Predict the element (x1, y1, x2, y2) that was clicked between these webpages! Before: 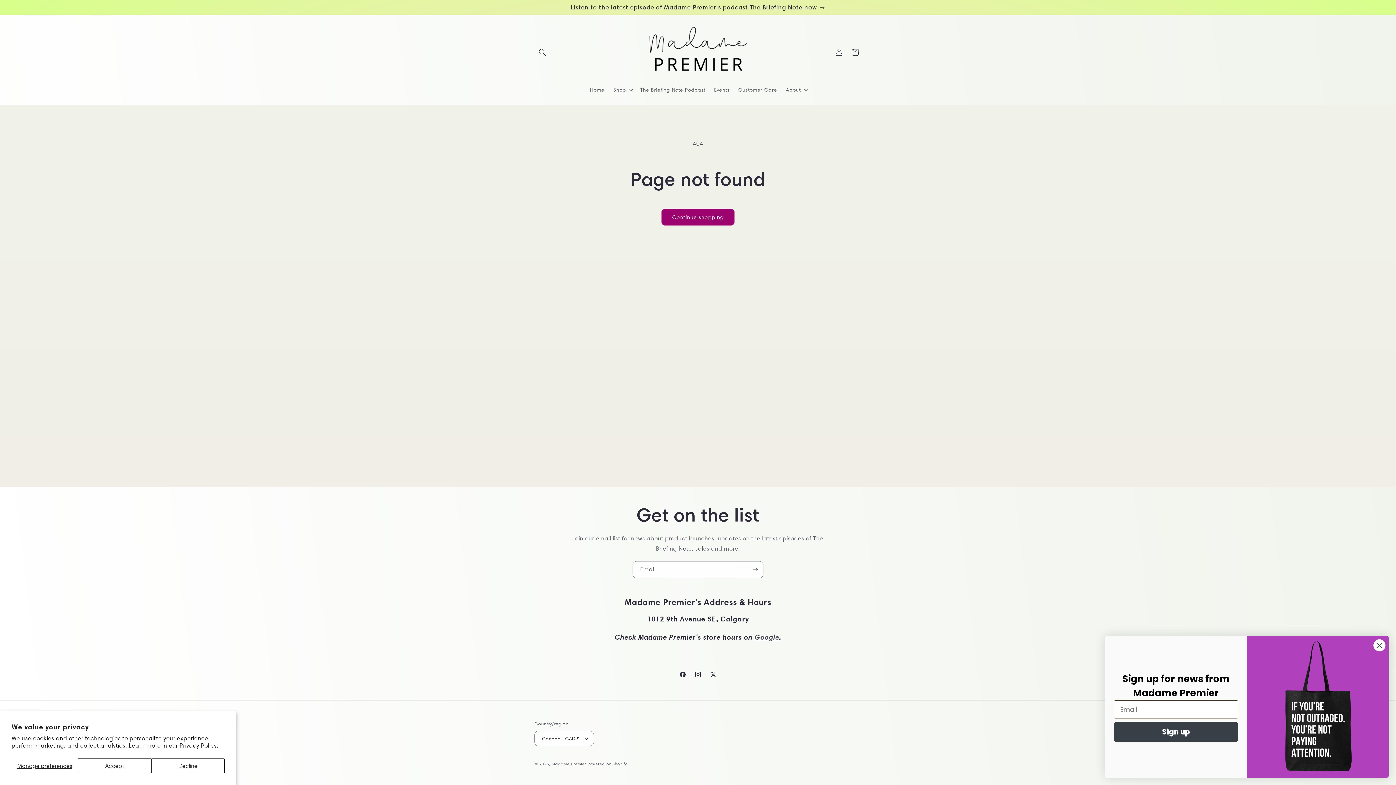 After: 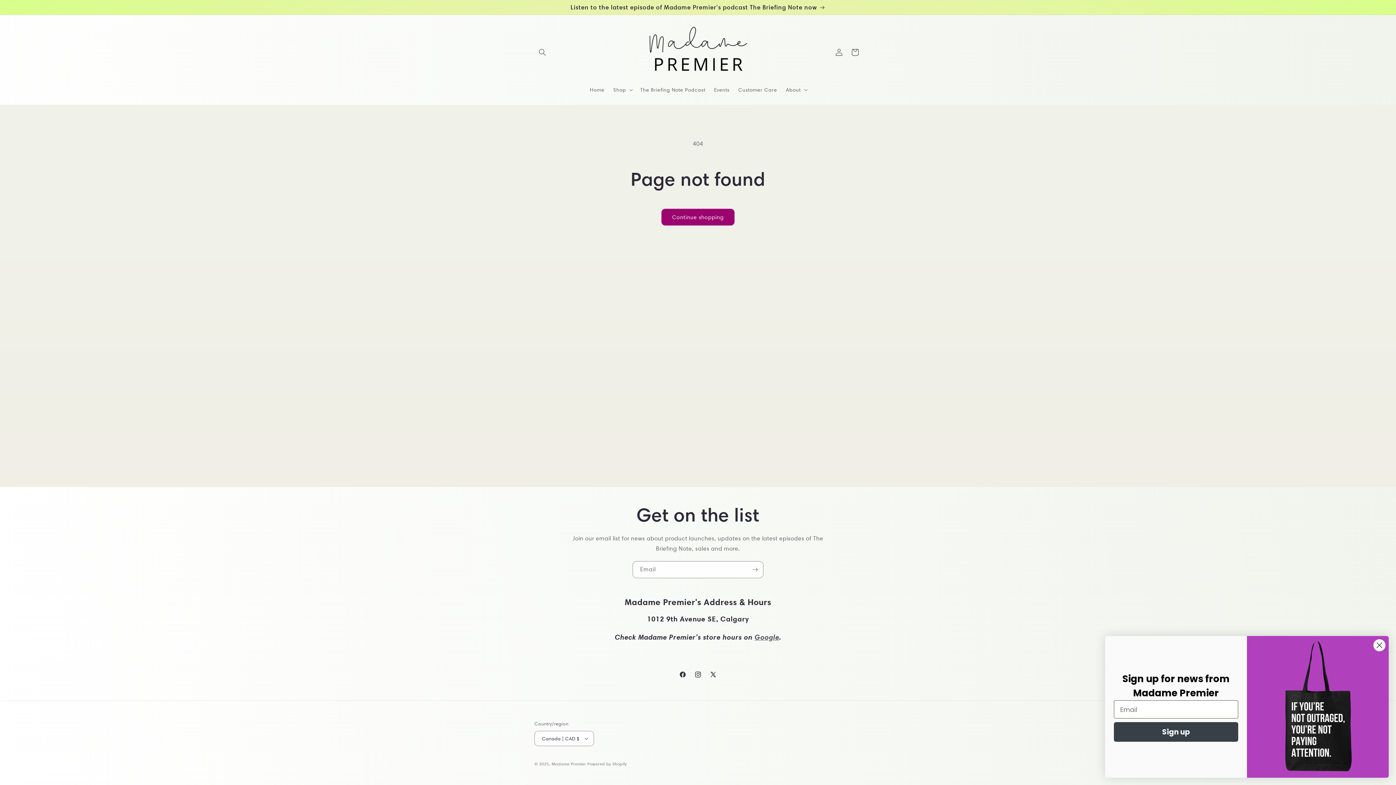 Action: label: Decline bbox: (151, 758, 224, 773)